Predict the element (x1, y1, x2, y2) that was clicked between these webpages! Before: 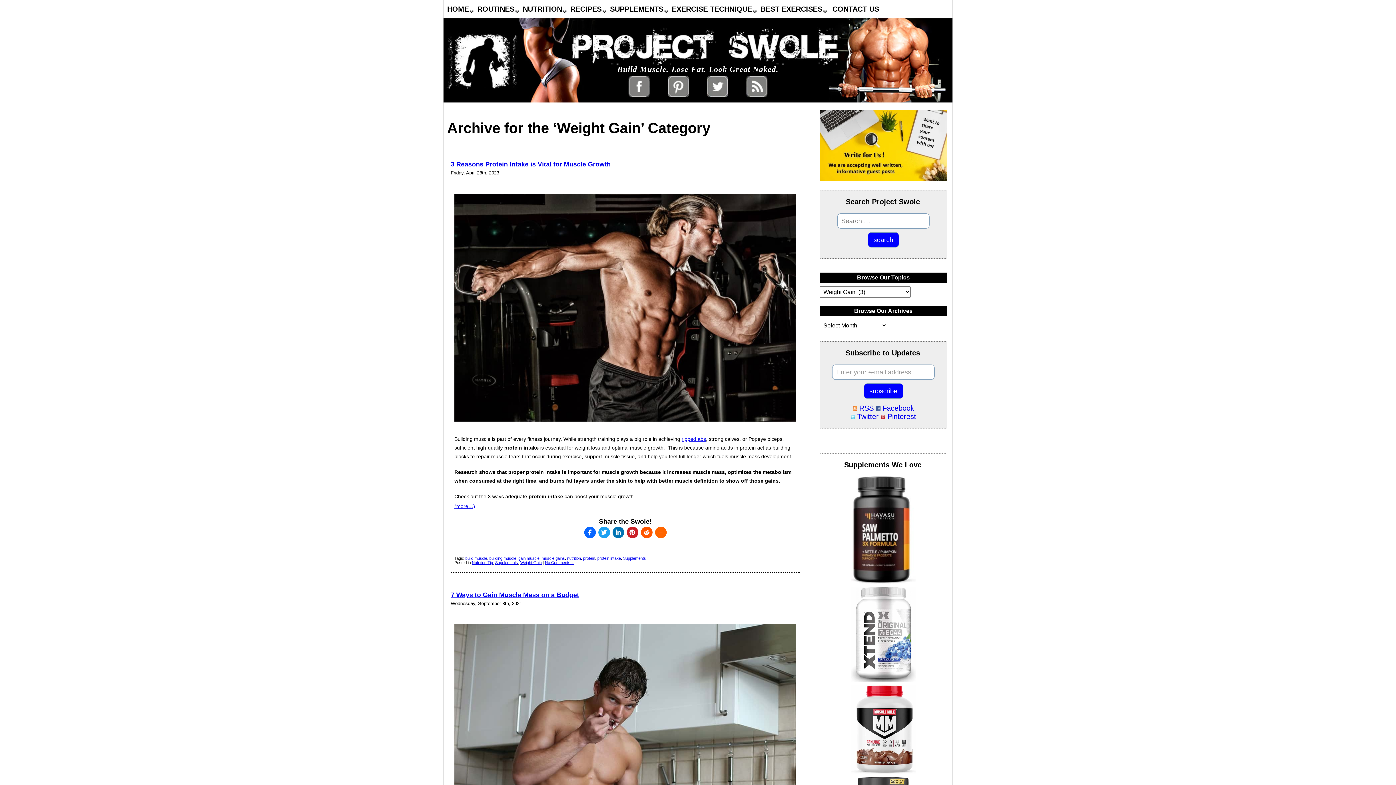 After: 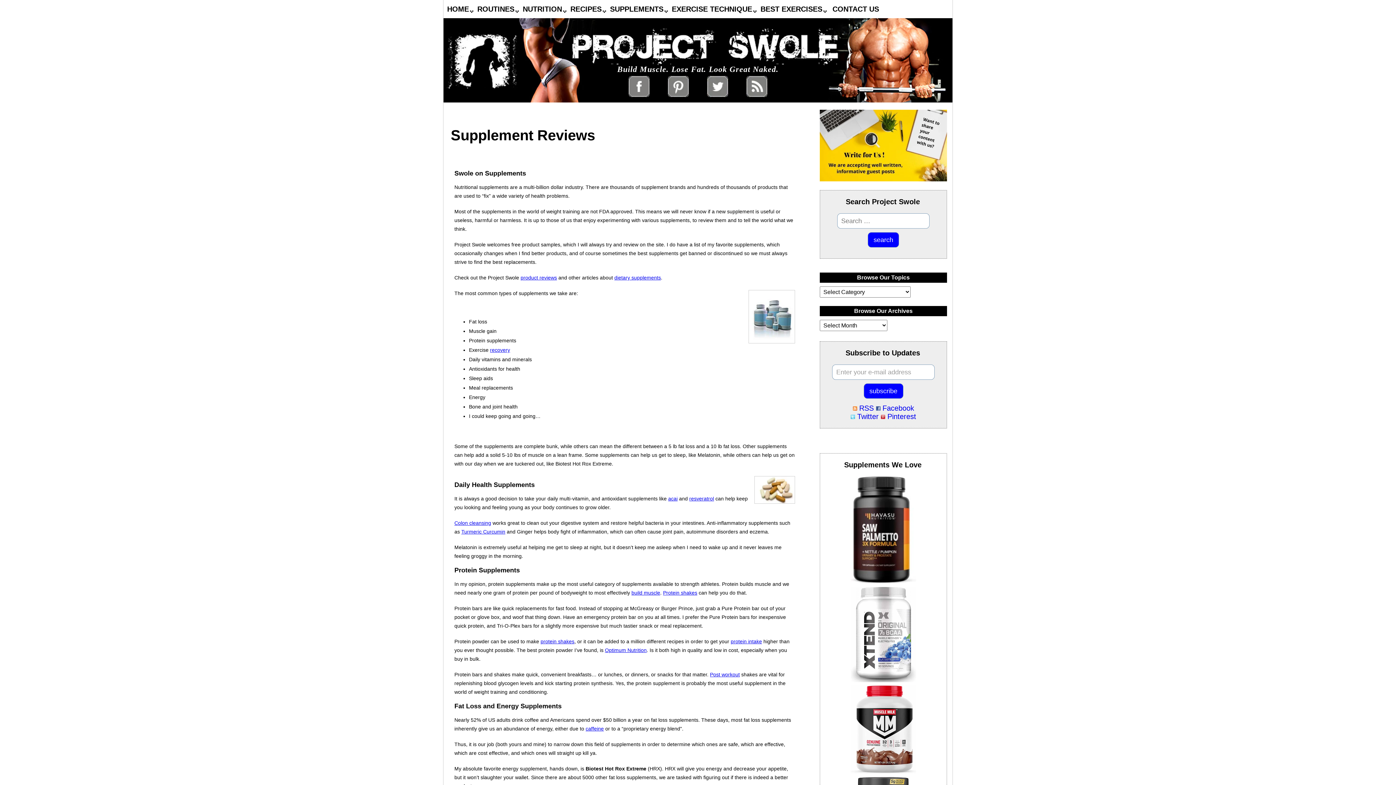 Action: label: SUPPLEMENTS bbox: (610, 5, 663, 13)